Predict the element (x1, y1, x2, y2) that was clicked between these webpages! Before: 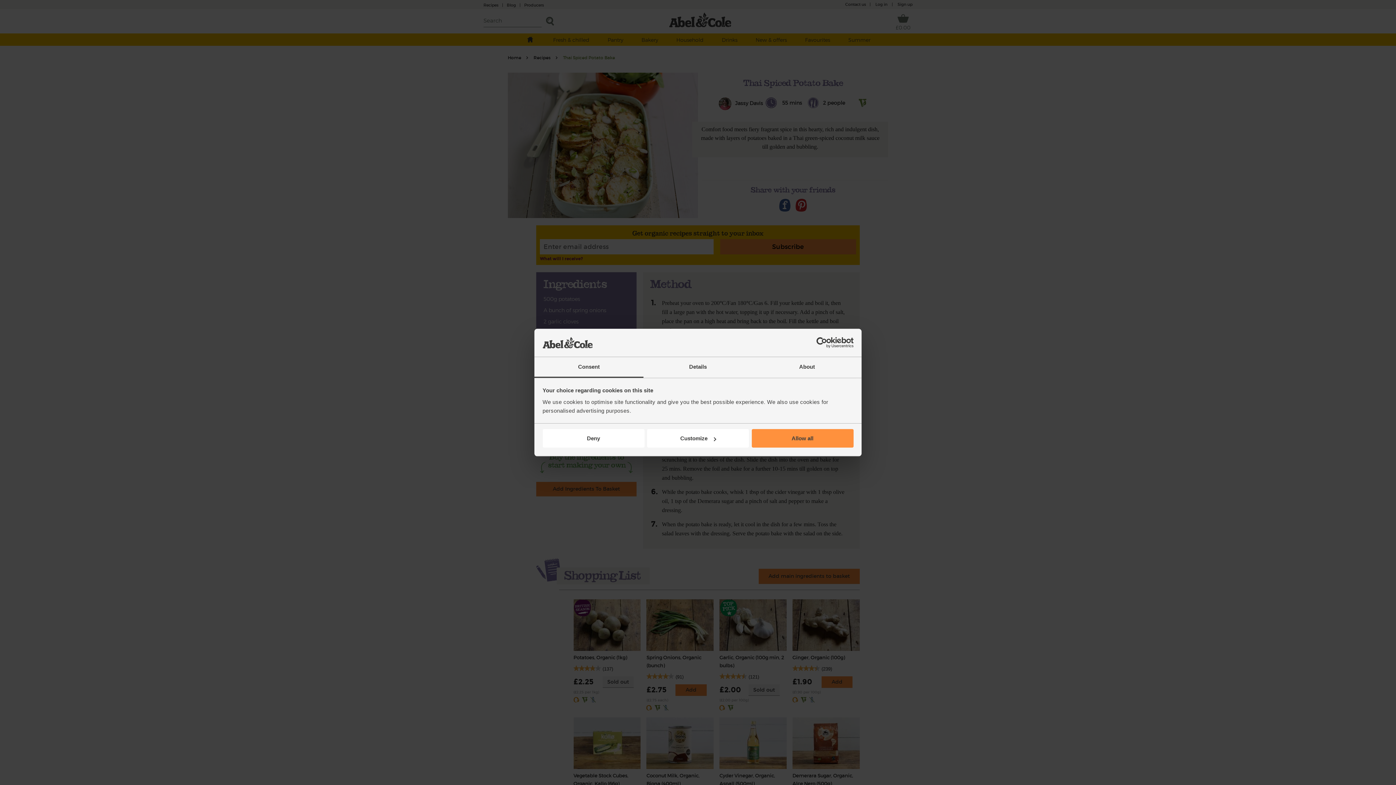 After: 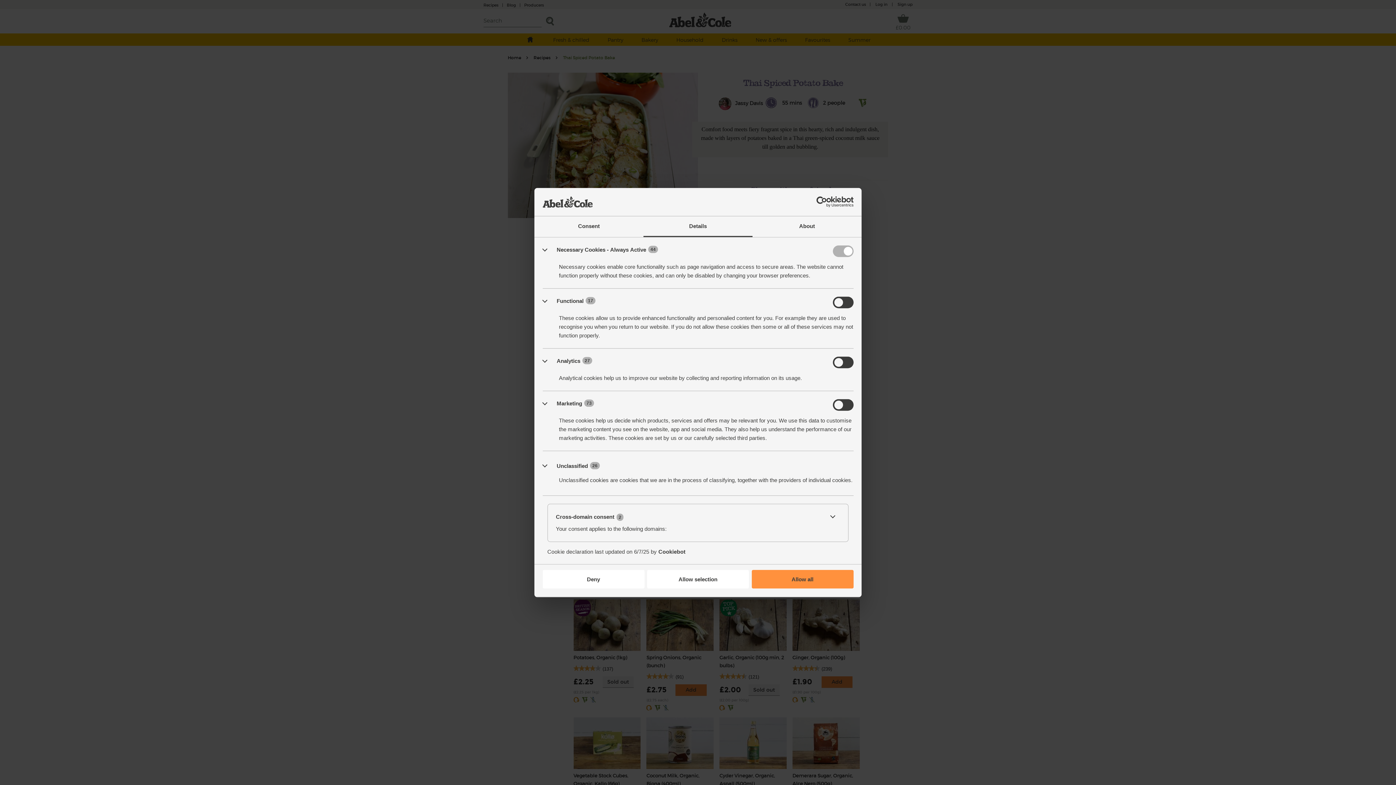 Action: bbox: (647, 429, 749, 447) label: Customize